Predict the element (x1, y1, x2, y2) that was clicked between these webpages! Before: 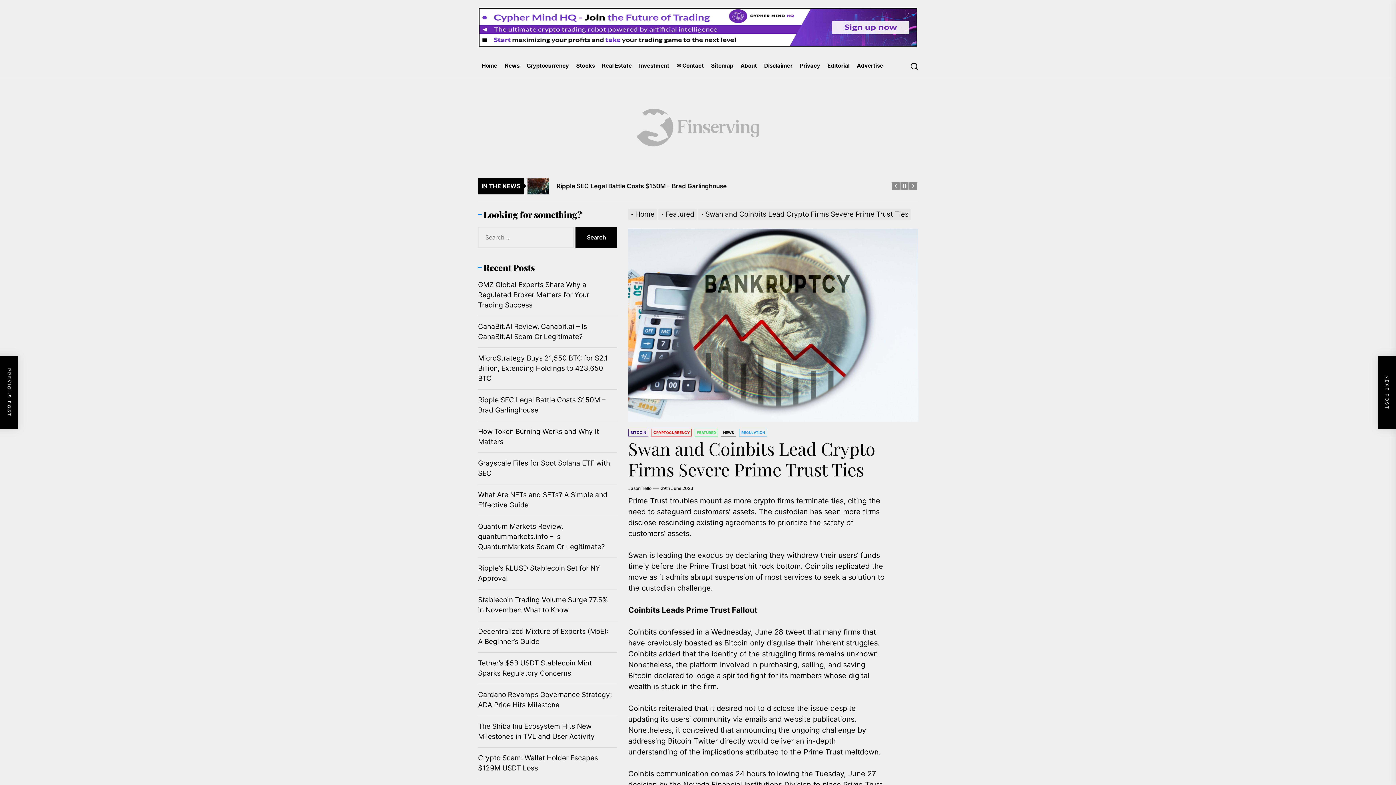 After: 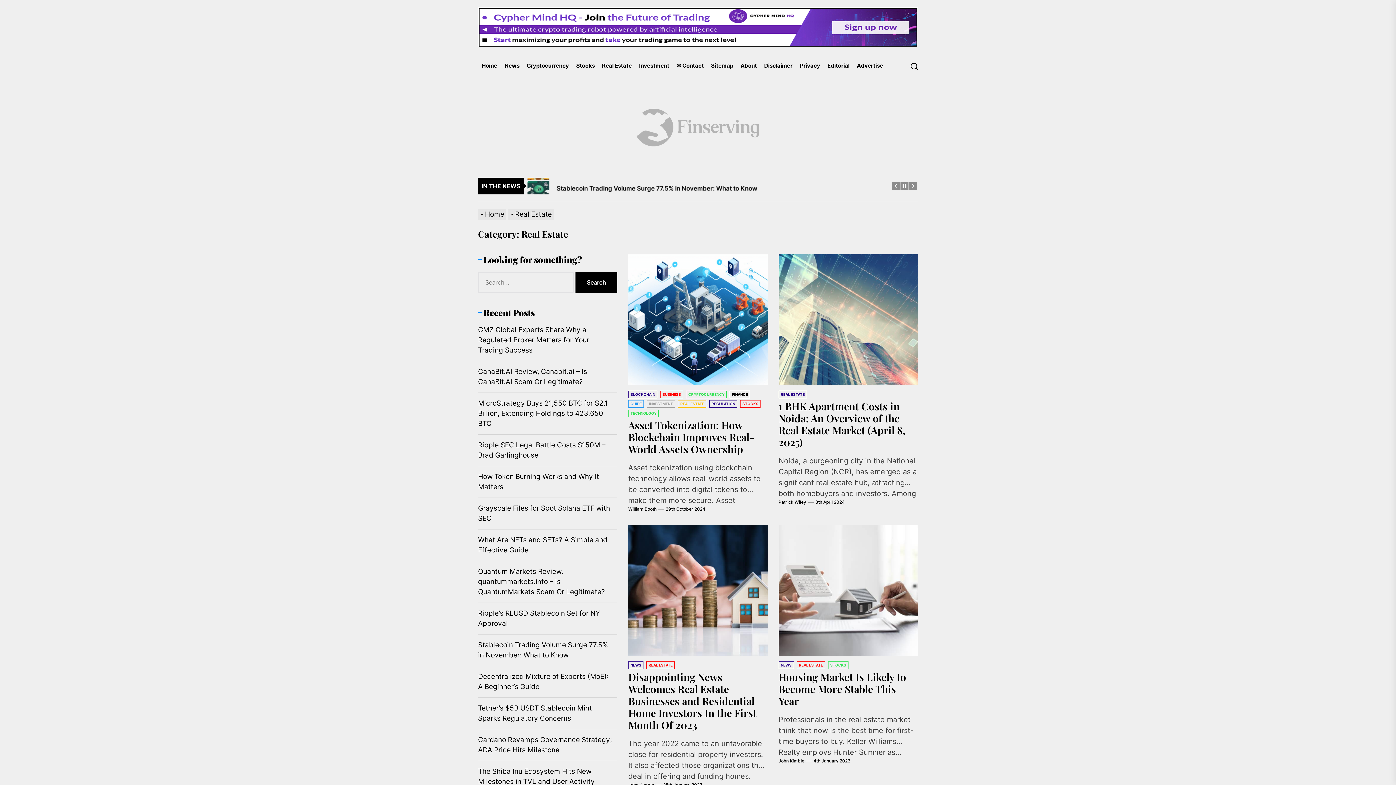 Action: bbox: (598, 54, 635, 77) label: Real Estate